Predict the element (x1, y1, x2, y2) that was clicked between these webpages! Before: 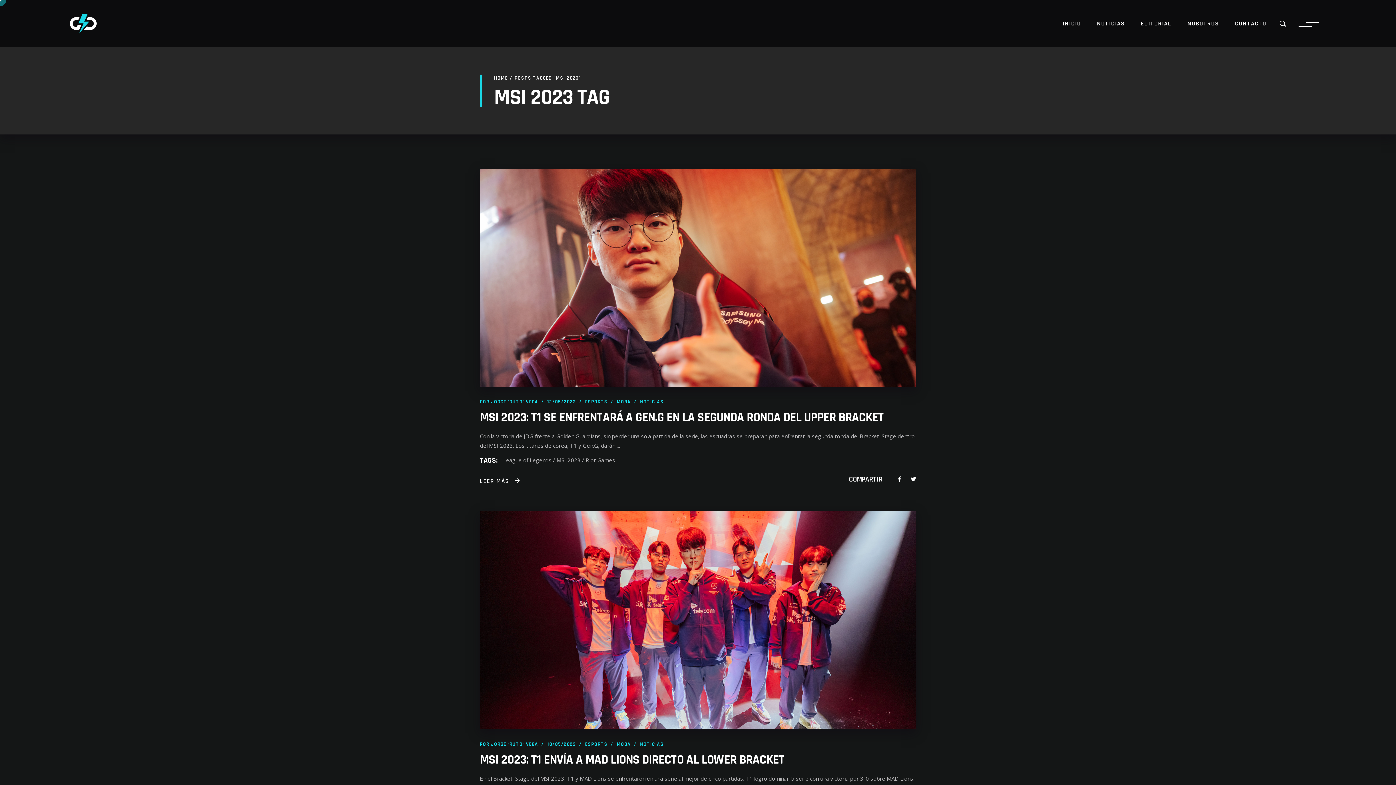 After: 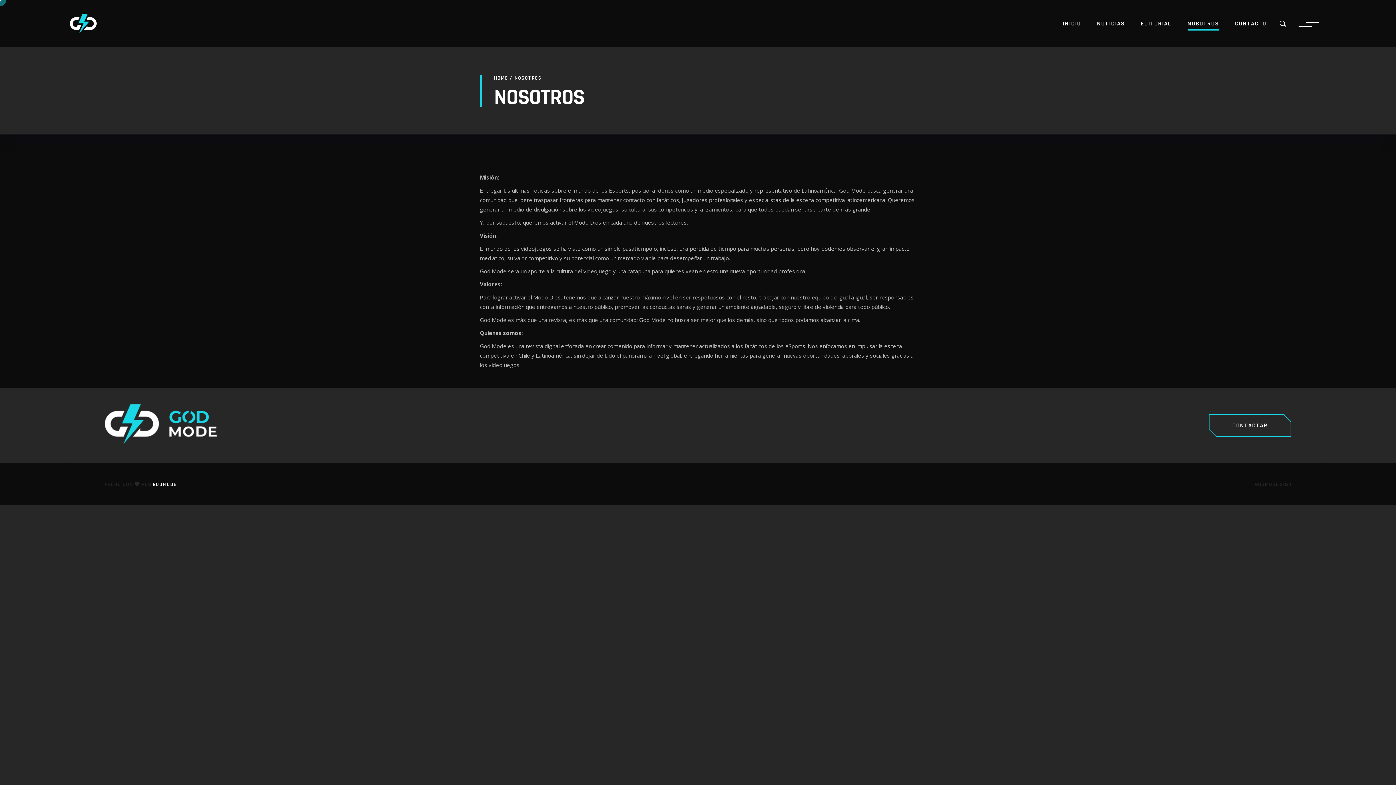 Action: bbox: (1179, 20, 1227, 27) label: NOSOTROS